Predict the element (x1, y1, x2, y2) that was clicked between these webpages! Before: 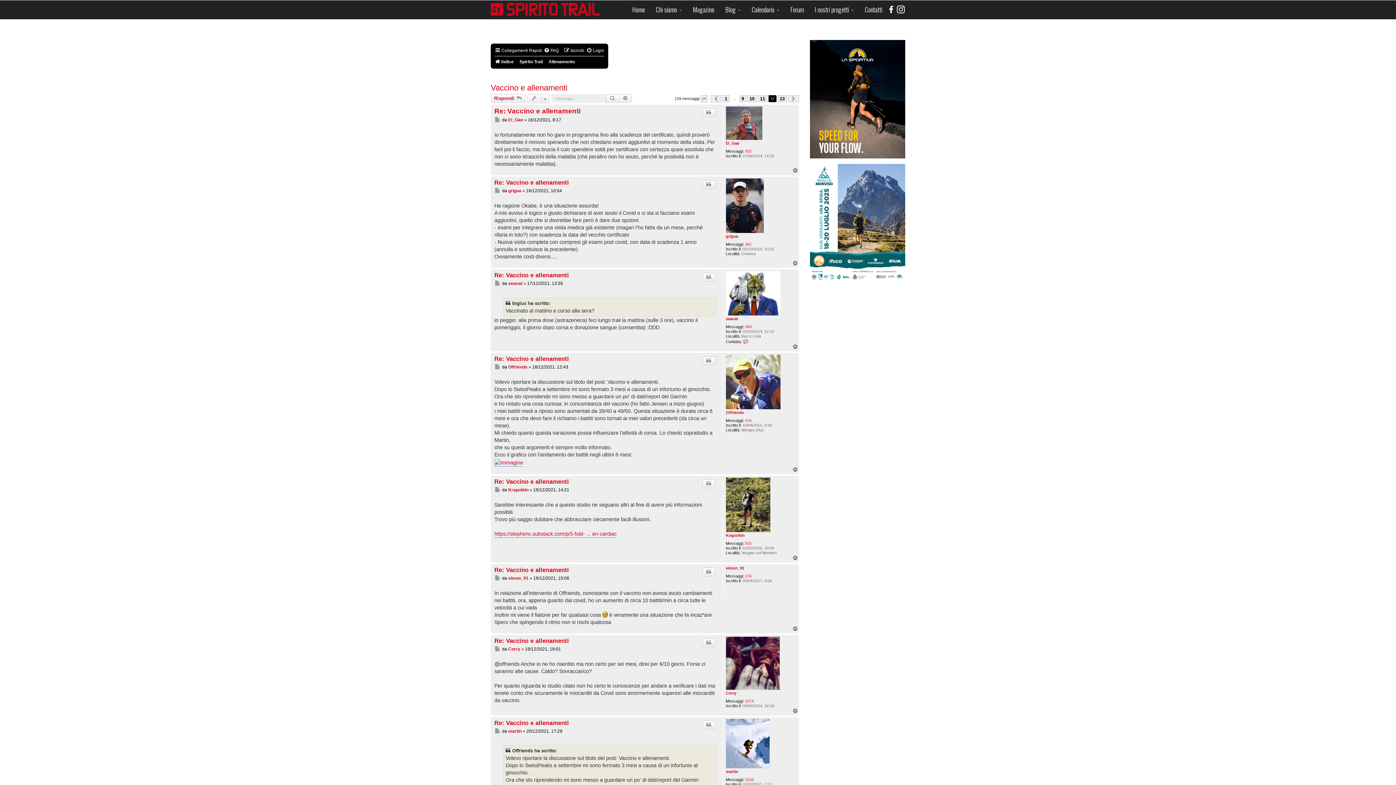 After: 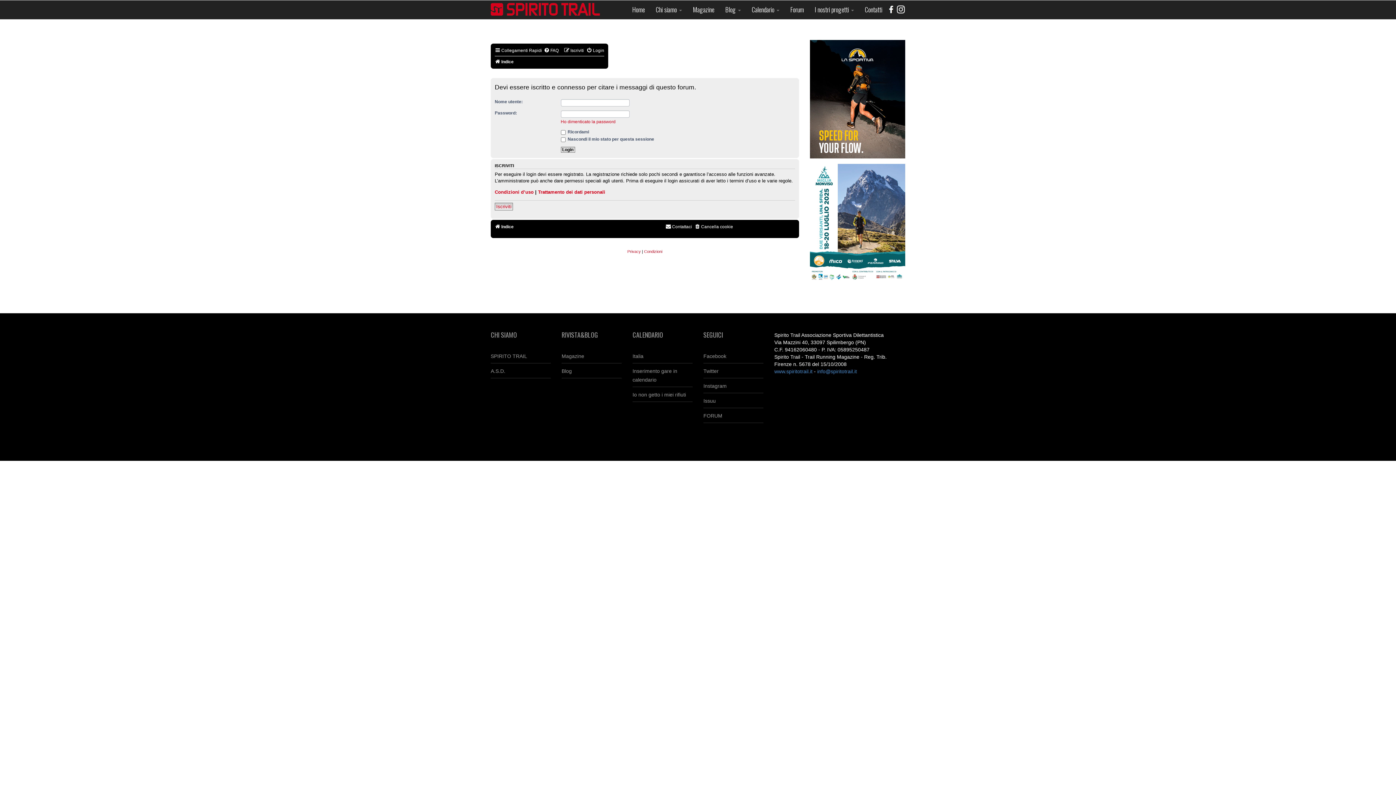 Action: bbox: (702, 356, 715, 365) label: Cita